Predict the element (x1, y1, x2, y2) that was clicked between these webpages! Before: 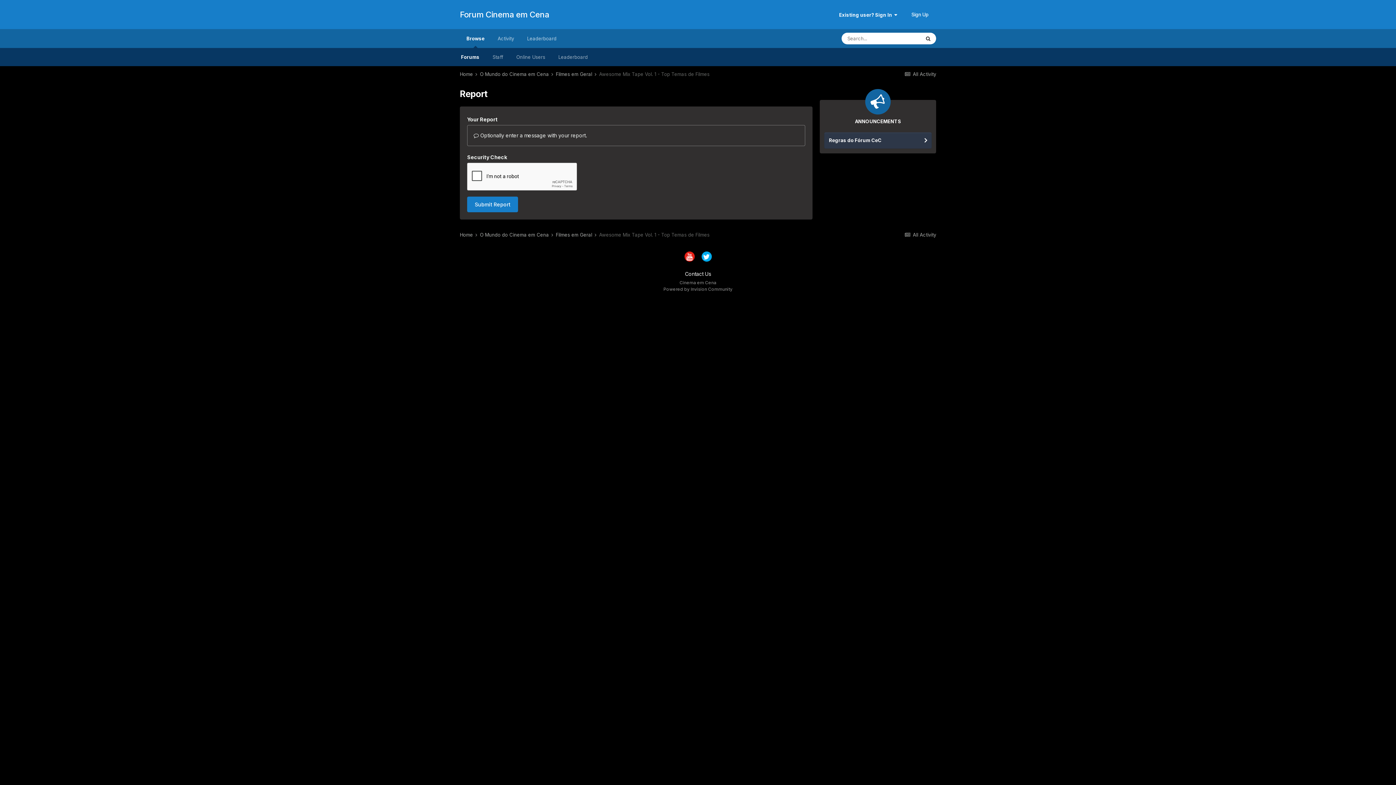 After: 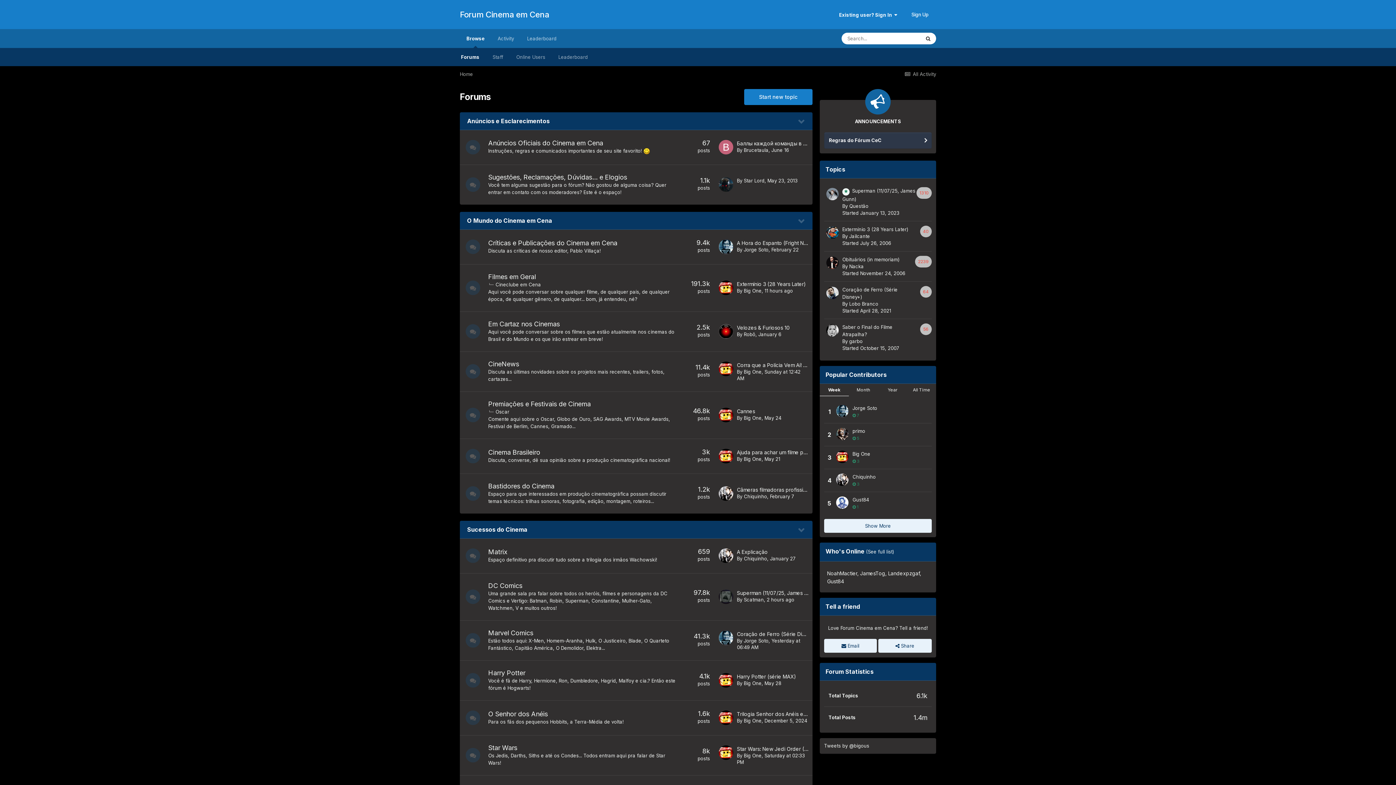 Action: label: Home  bbox: (460, 71, 478, 77)